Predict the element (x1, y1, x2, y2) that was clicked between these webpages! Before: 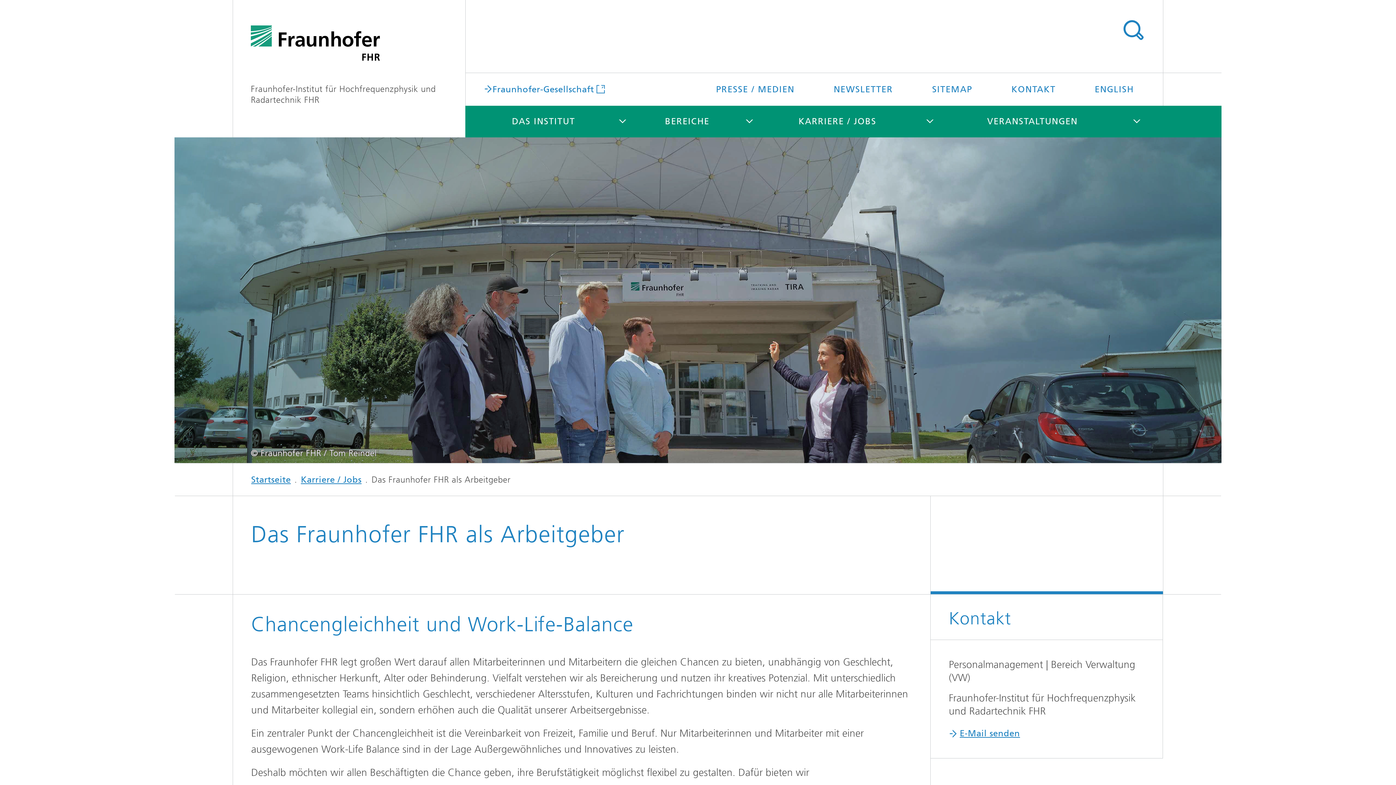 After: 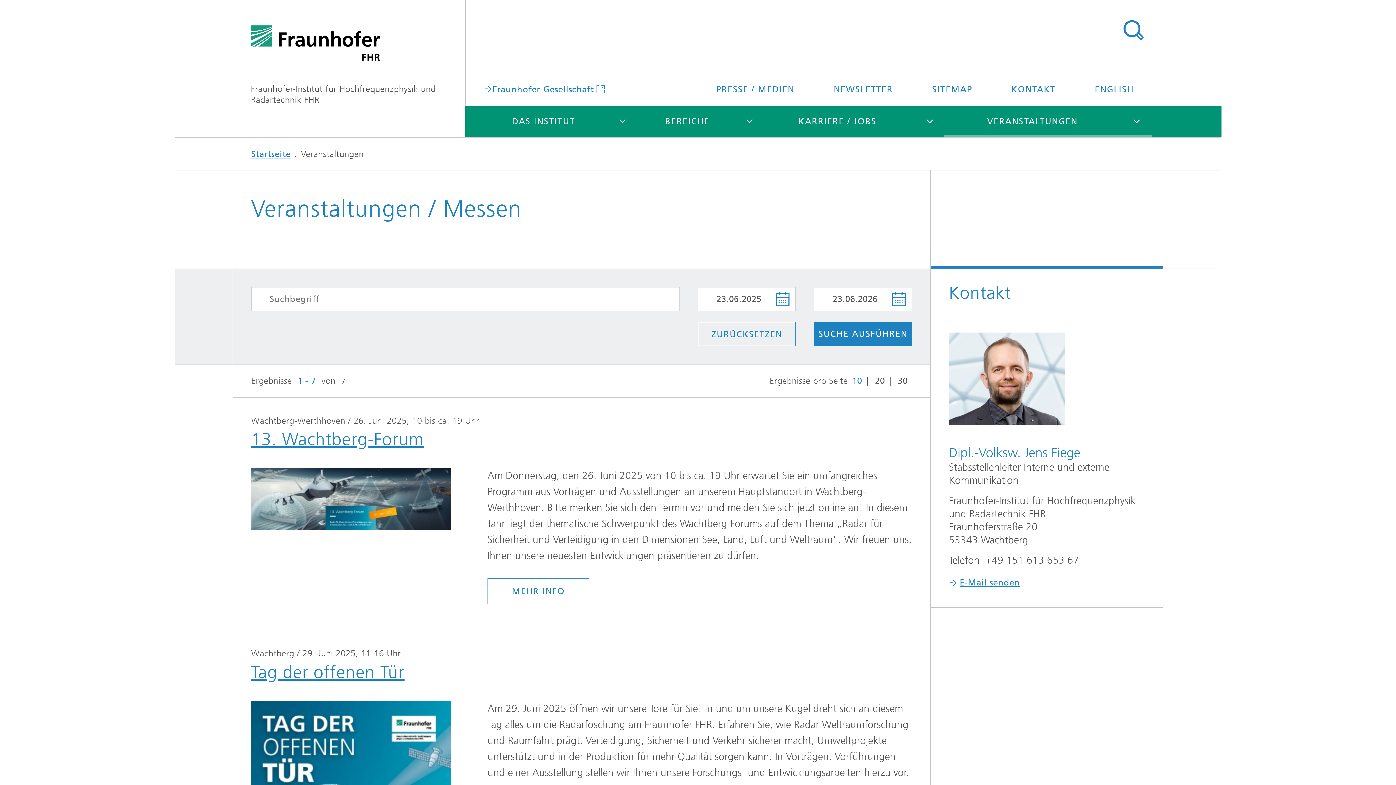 Action: bbox: (944, 105, 1121, 137) label: VERANSTALTUNGEN